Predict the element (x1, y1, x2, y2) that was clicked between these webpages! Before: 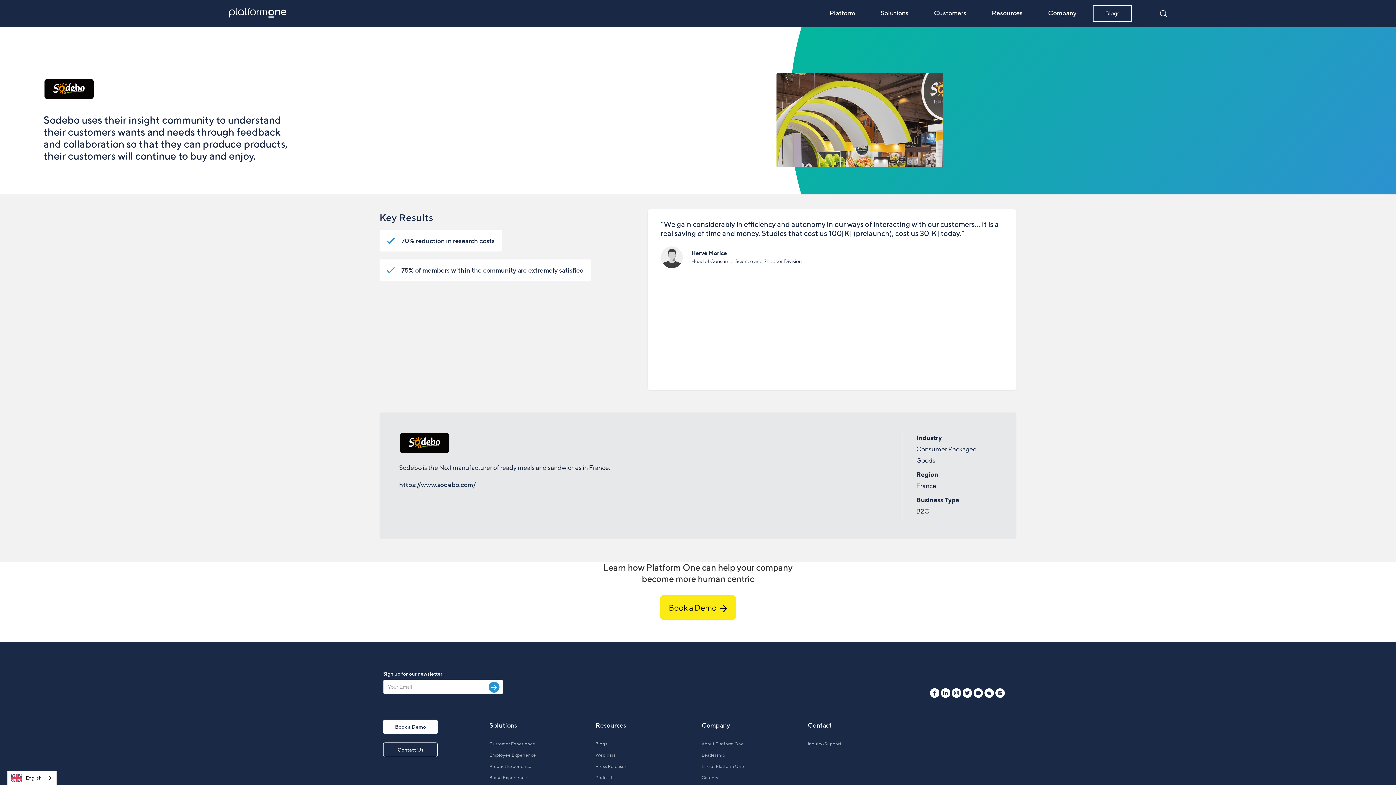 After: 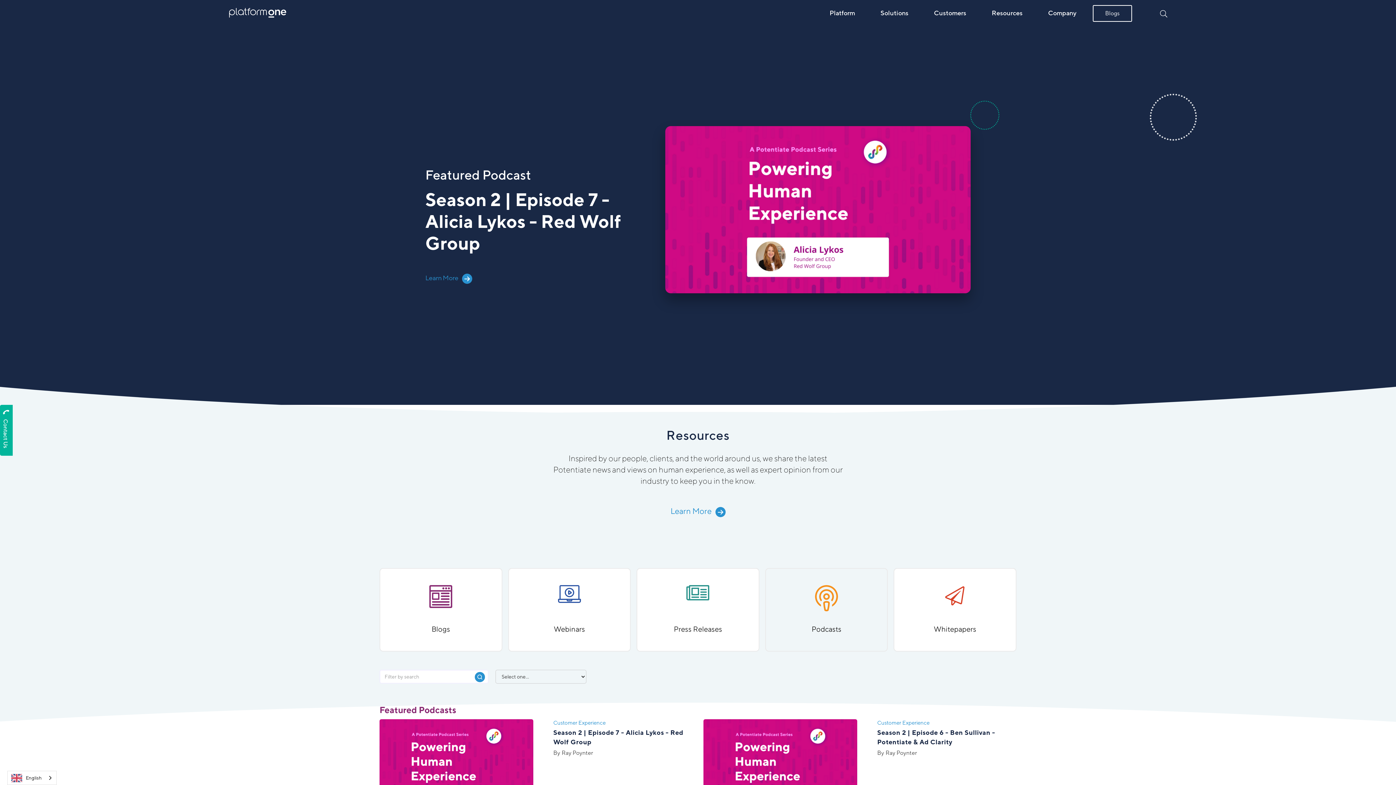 Action: label: Podcasts bbox: (595, 775, 614, 780)